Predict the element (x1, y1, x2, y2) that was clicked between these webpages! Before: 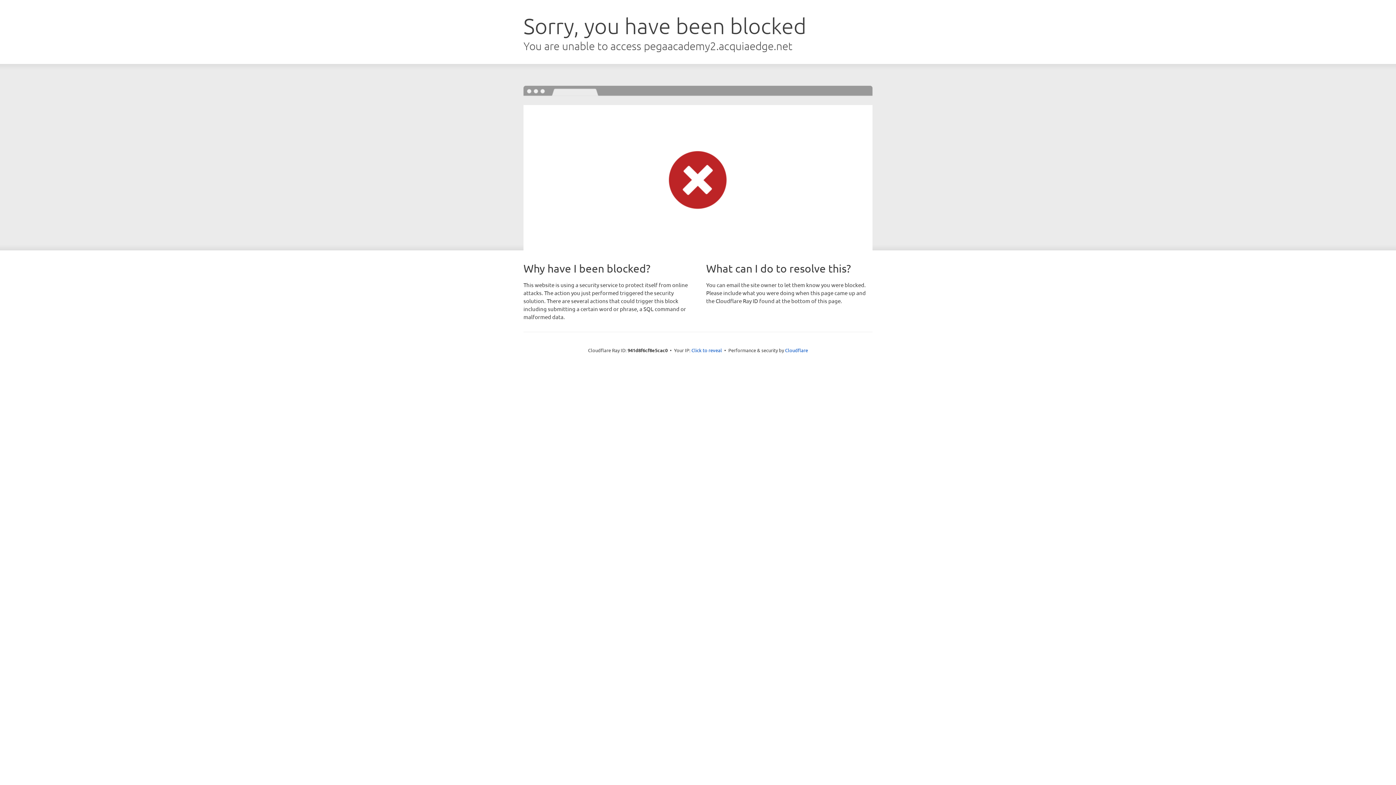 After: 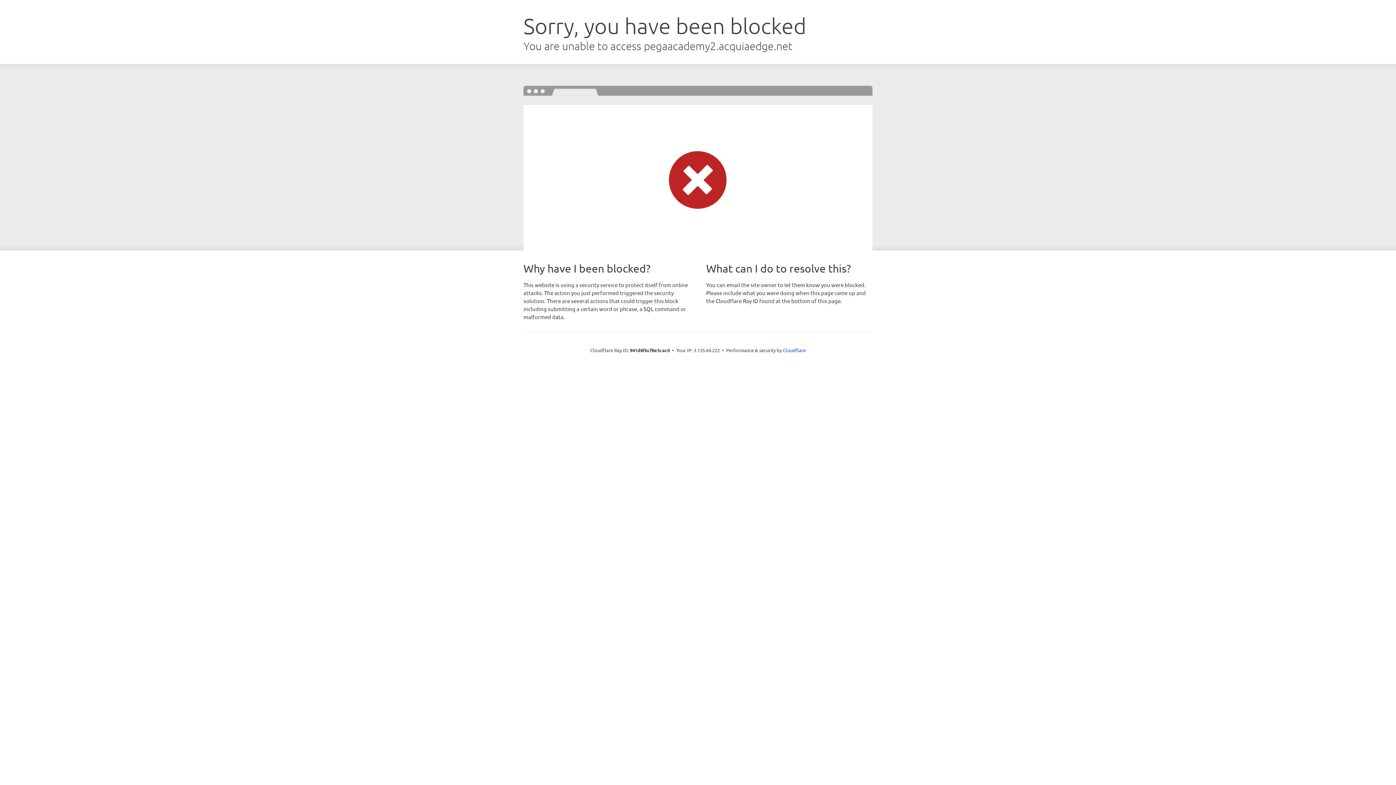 Action: label: Click to reveal bbox: (691, 346, 722, 353)